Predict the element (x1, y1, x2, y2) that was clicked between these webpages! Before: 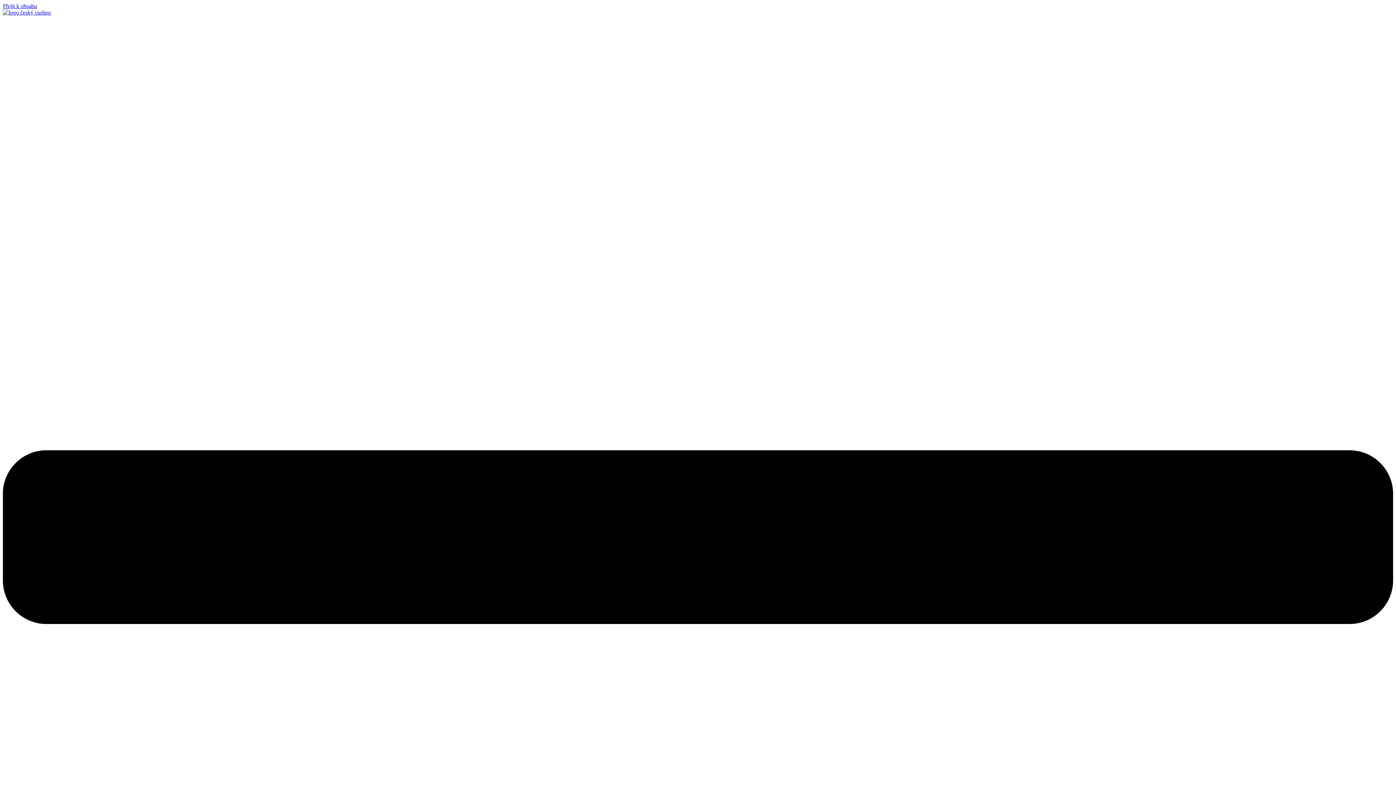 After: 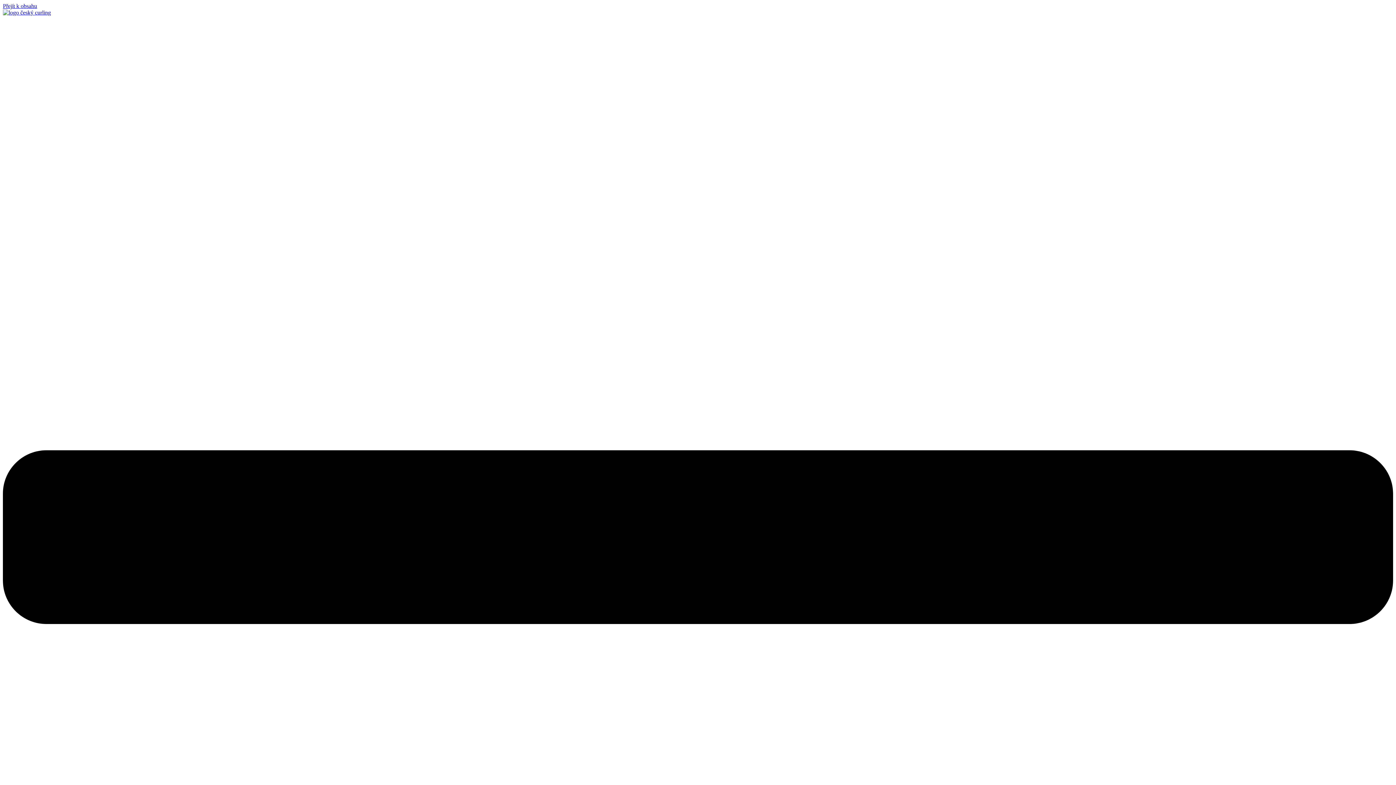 Action: label: Přejít k obsahu bbox: (2, 2, 37, 9)